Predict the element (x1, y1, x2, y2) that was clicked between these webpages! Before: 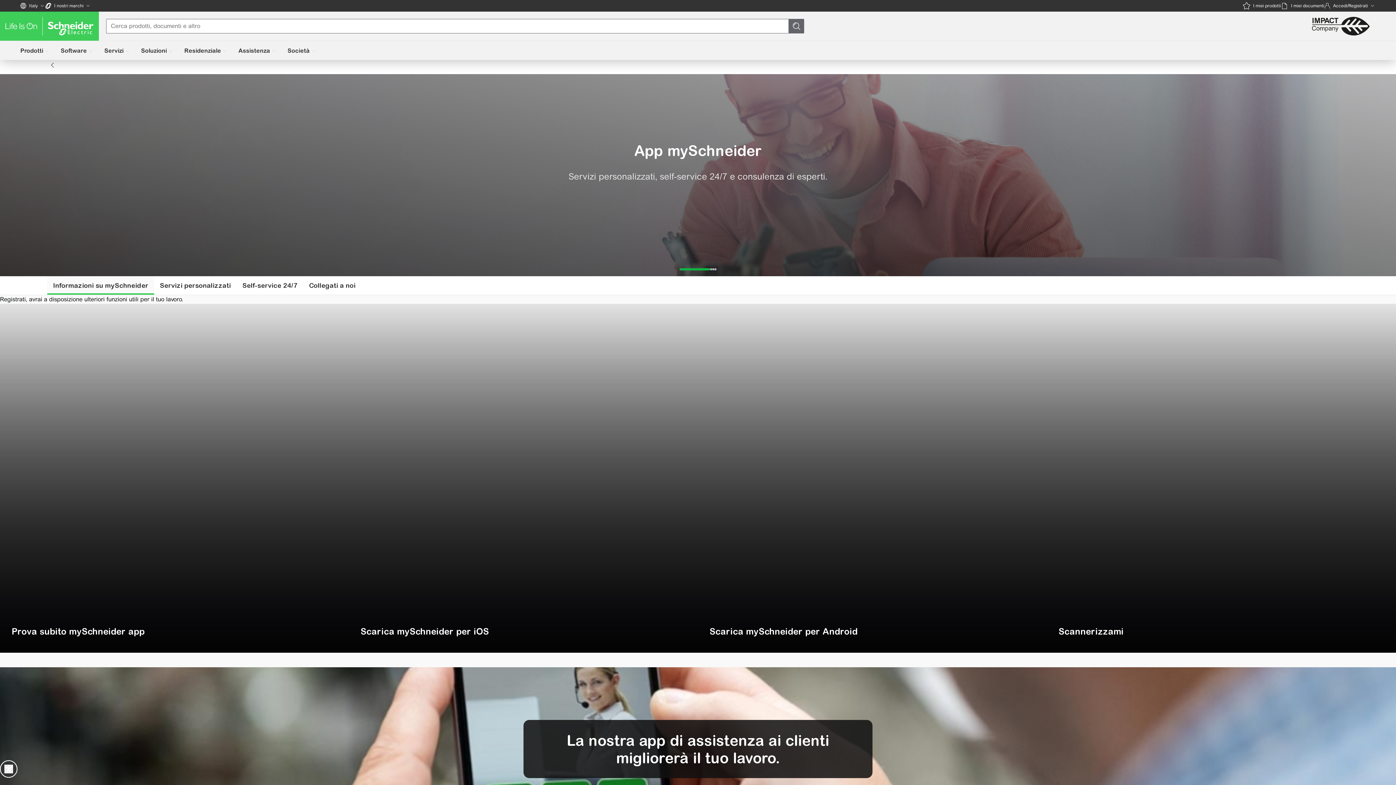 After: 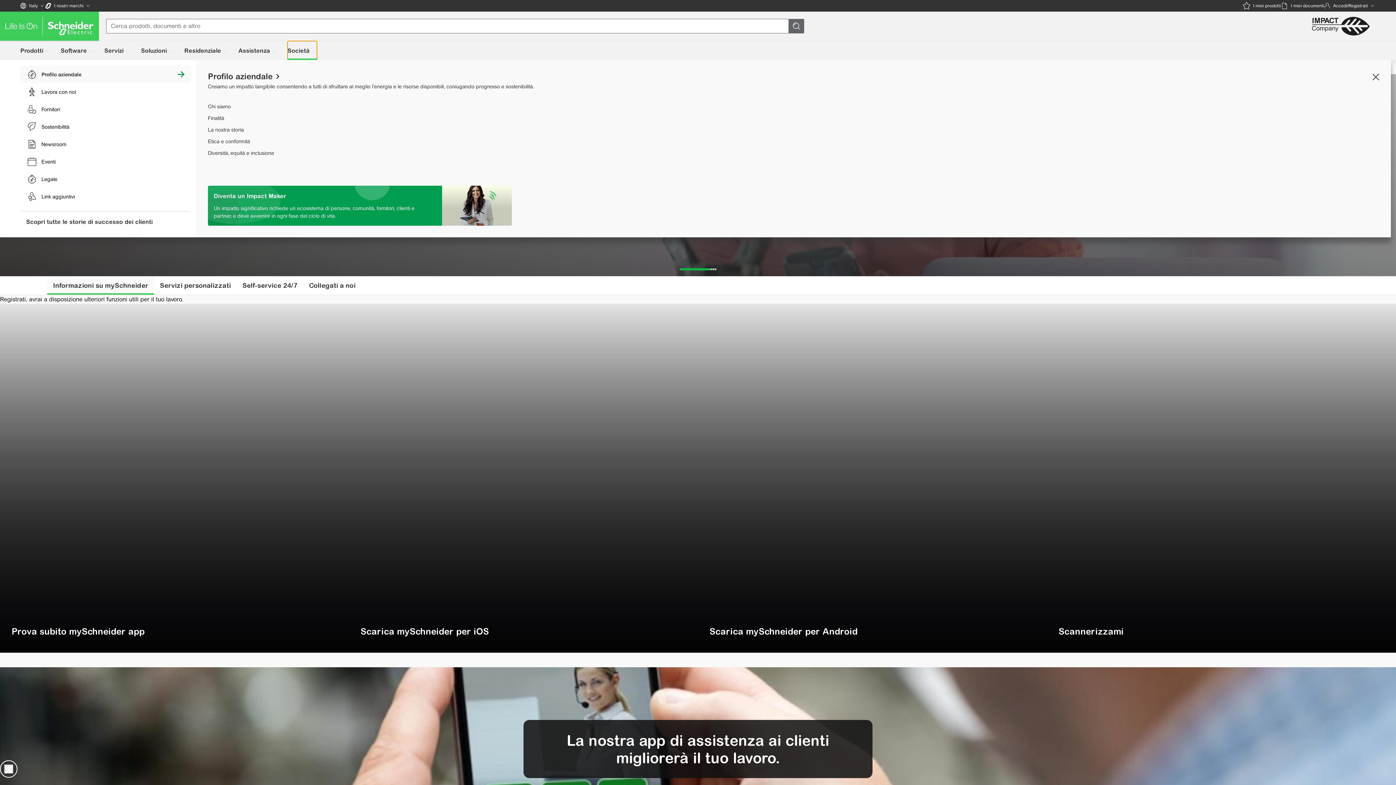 Action: bbox: (287, 41, 317, 60) label: Società